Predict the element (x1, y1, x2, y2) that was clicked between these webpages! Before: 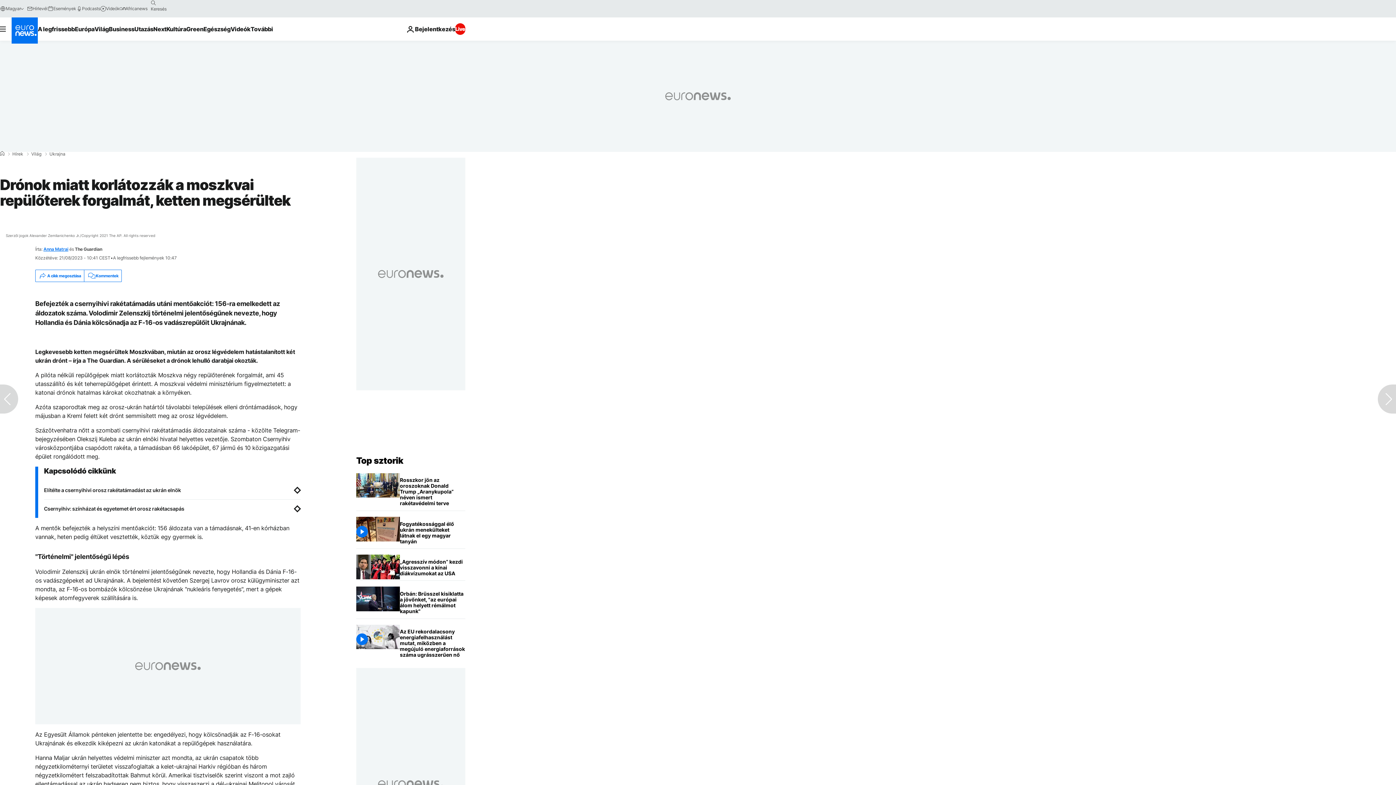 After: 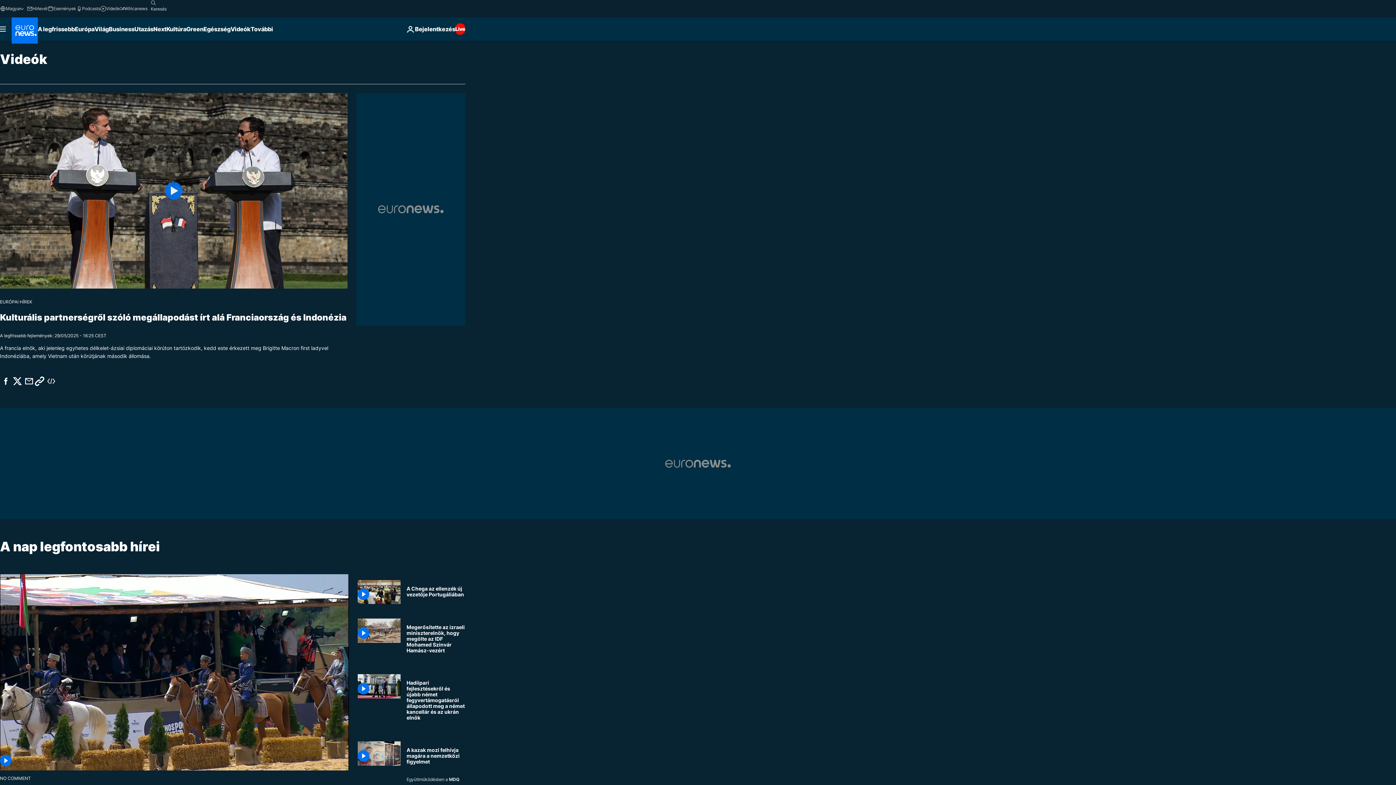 Action: bbox: (230, 17, 250, 40) label: Read more about Videók